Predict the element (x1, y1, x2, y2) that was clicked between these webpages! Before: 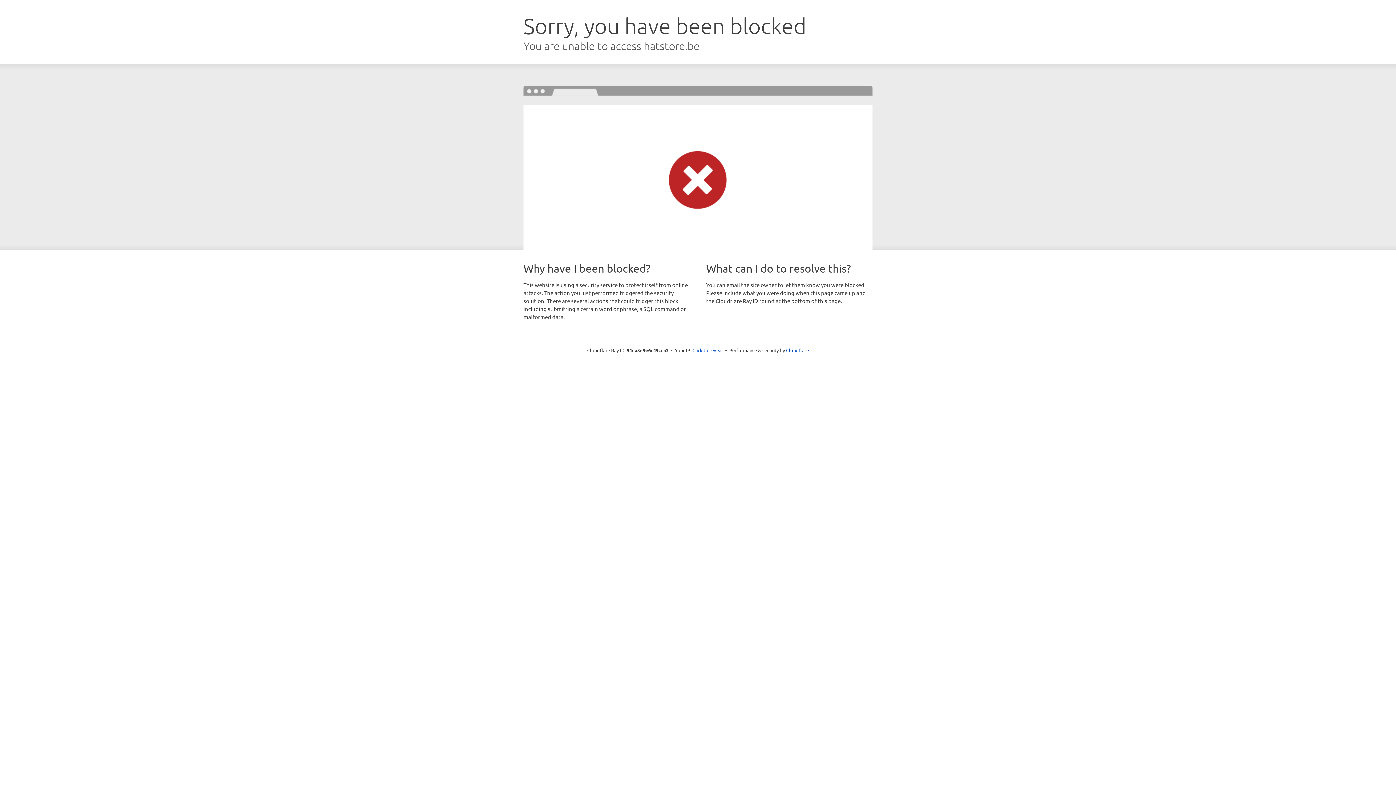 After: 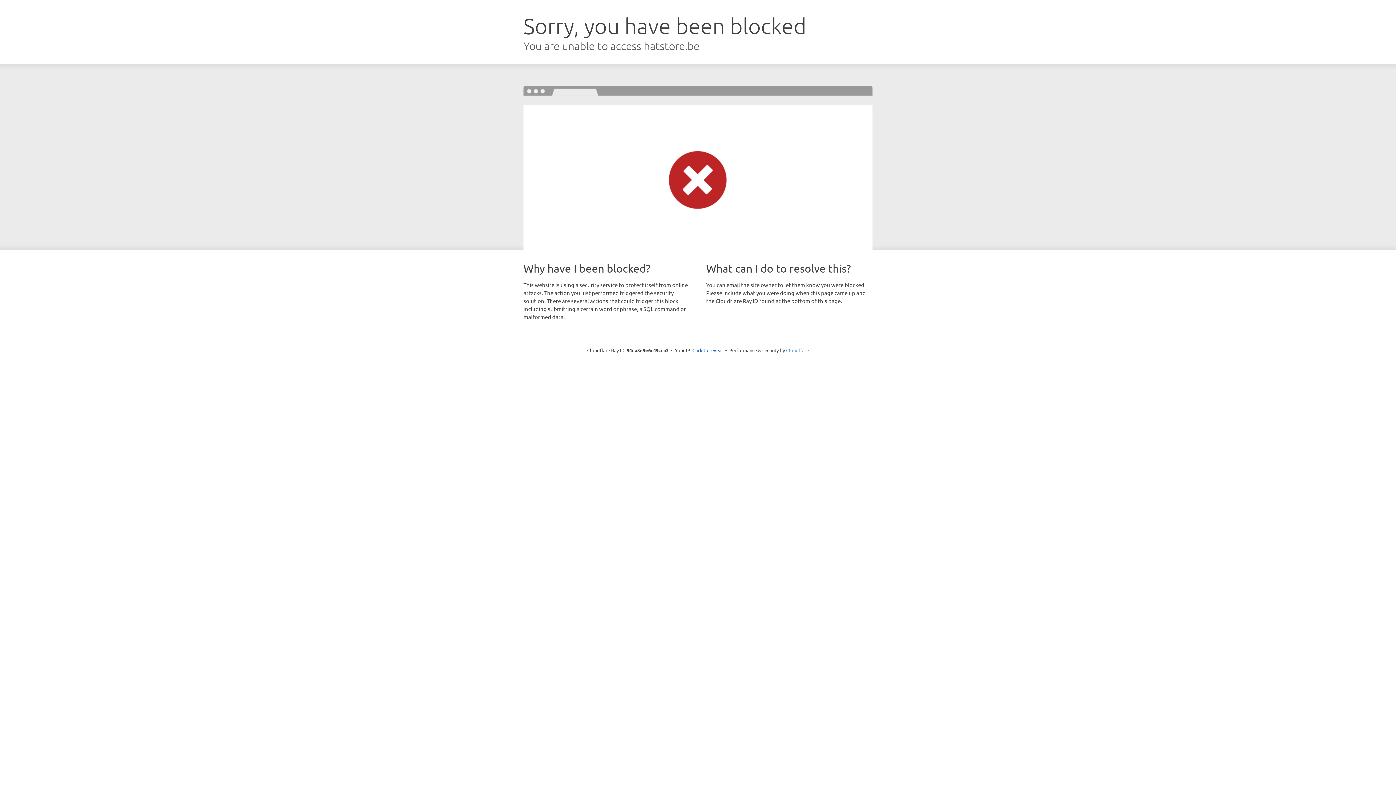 Action: bbox: (786, 347, 809, 353) label: Cloudflare